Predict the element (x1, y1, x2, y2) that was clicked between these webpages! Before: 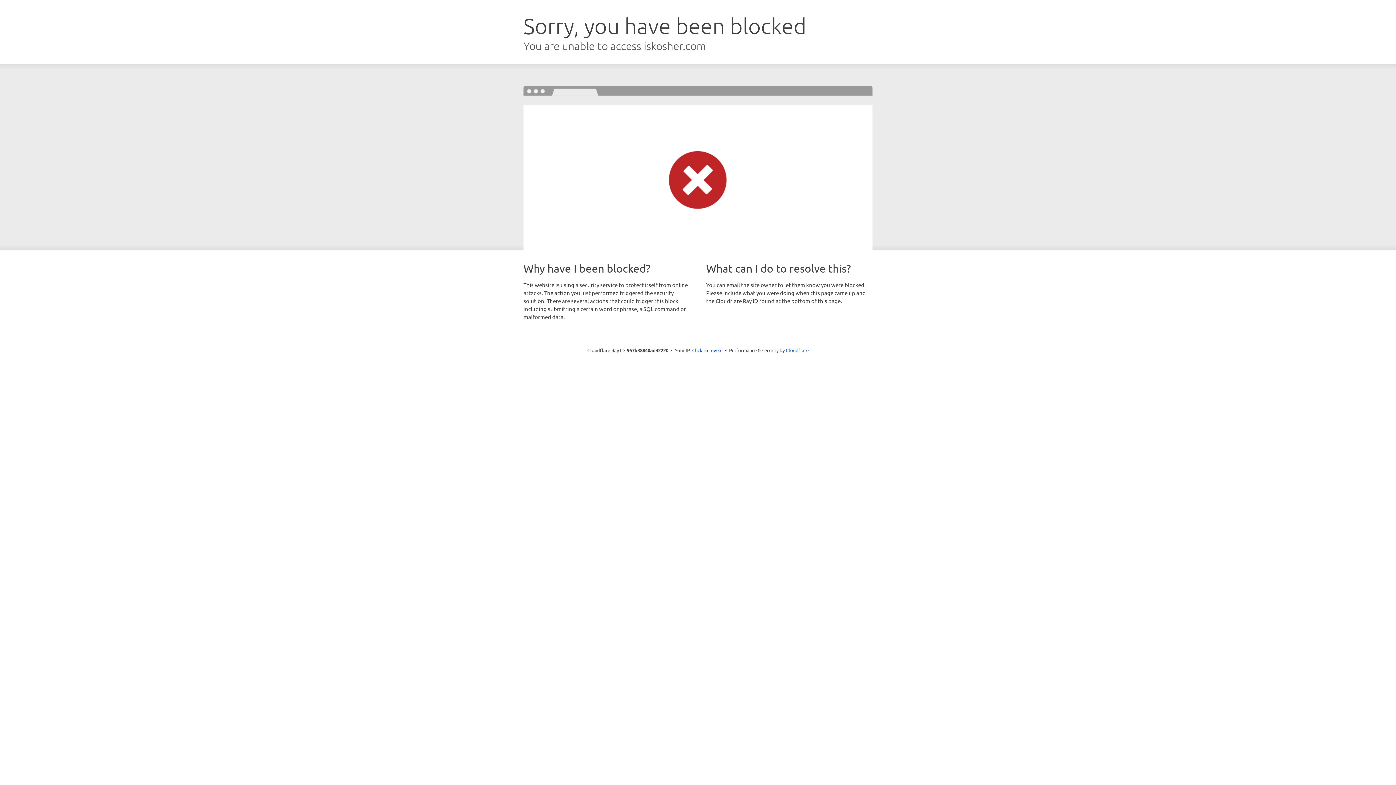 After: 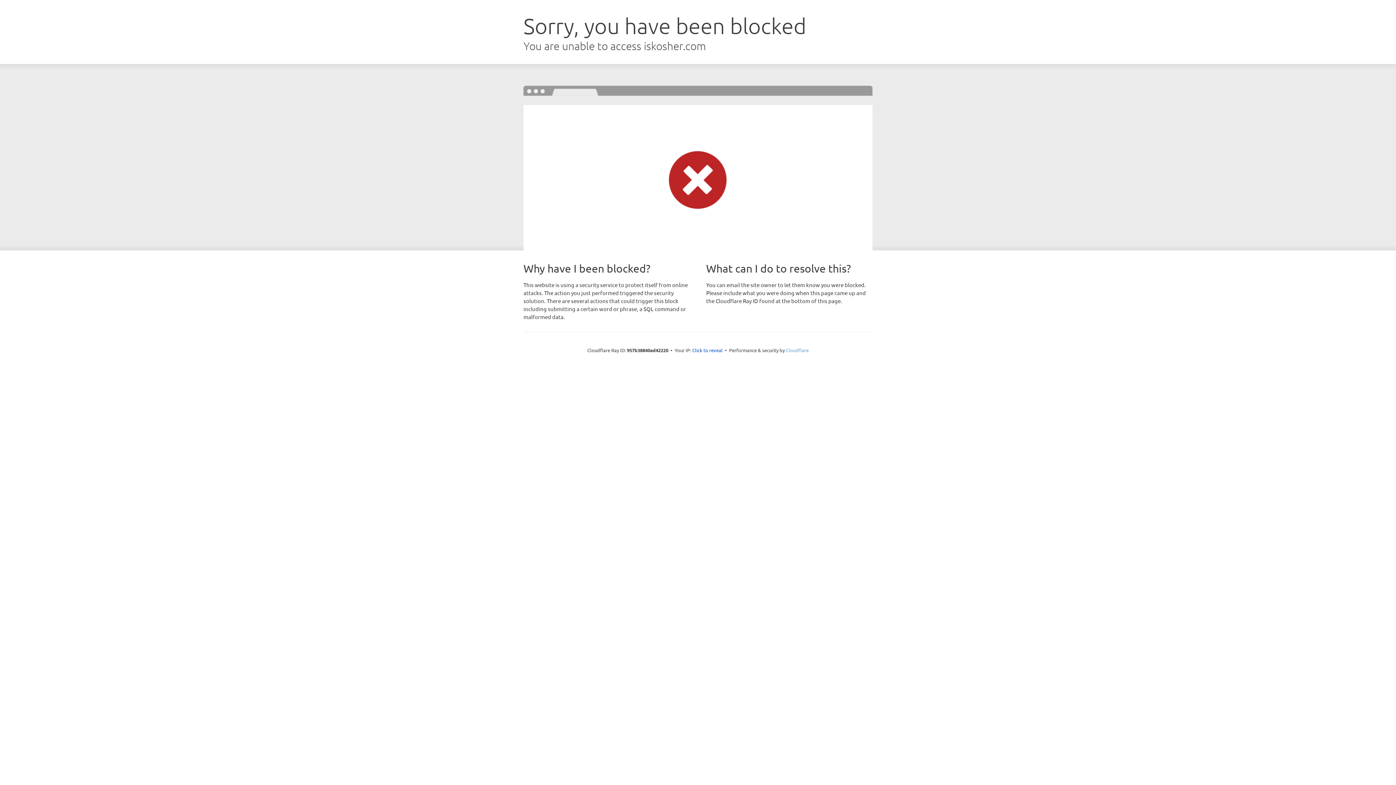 Action: bbox: (786, 347, 808, 353) label: Cloudflare